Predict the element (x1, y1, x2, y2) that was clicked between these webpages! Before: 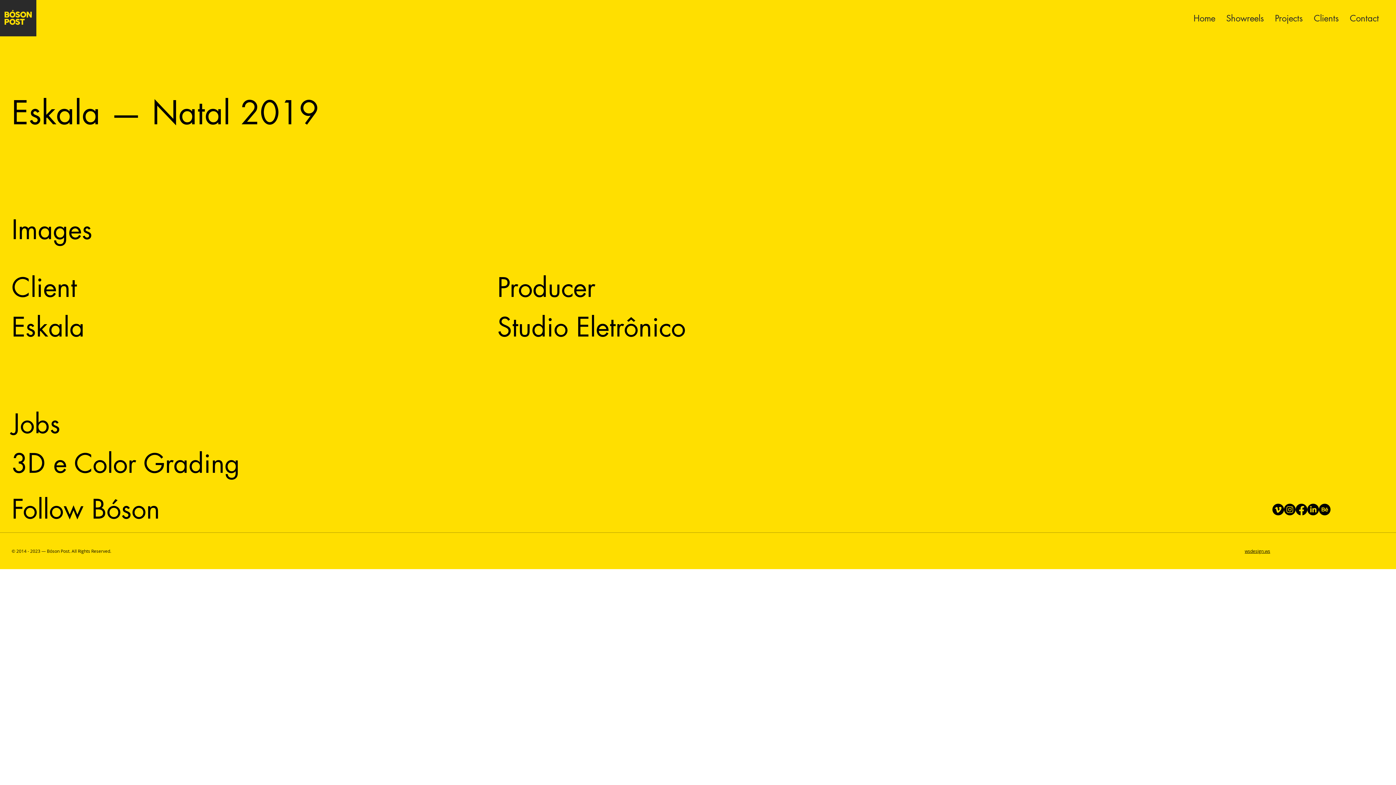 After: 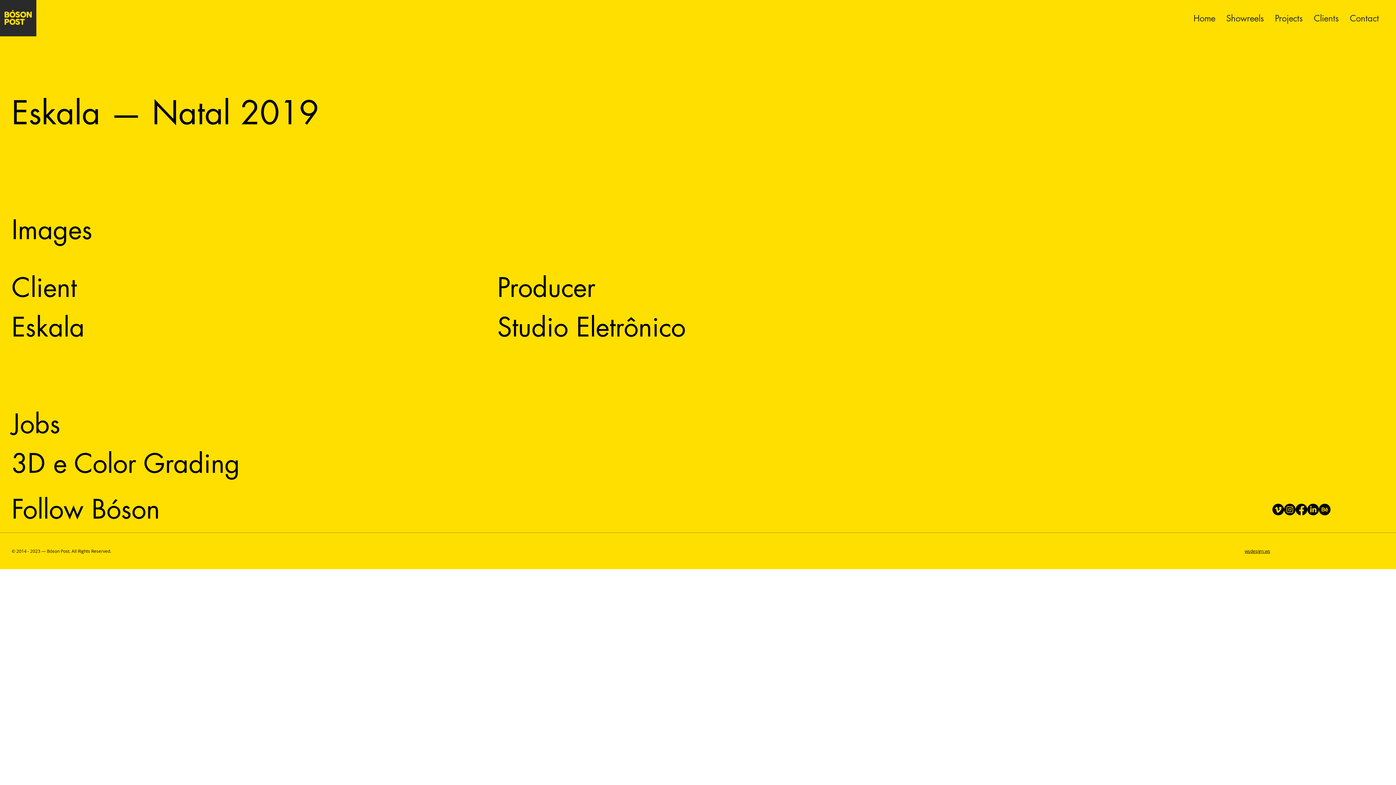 Action: label: Instagram Link bbox: (1284, 504, 1296, 515)